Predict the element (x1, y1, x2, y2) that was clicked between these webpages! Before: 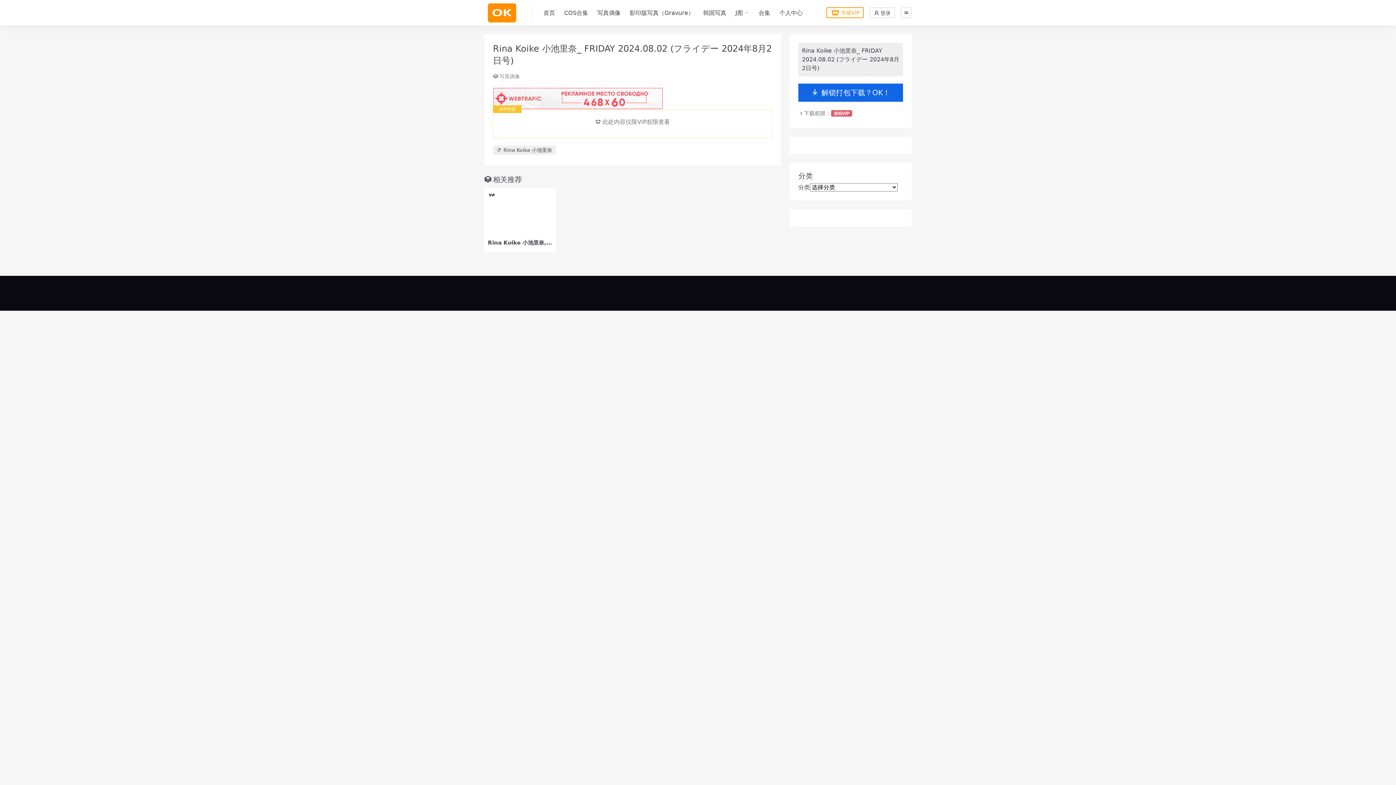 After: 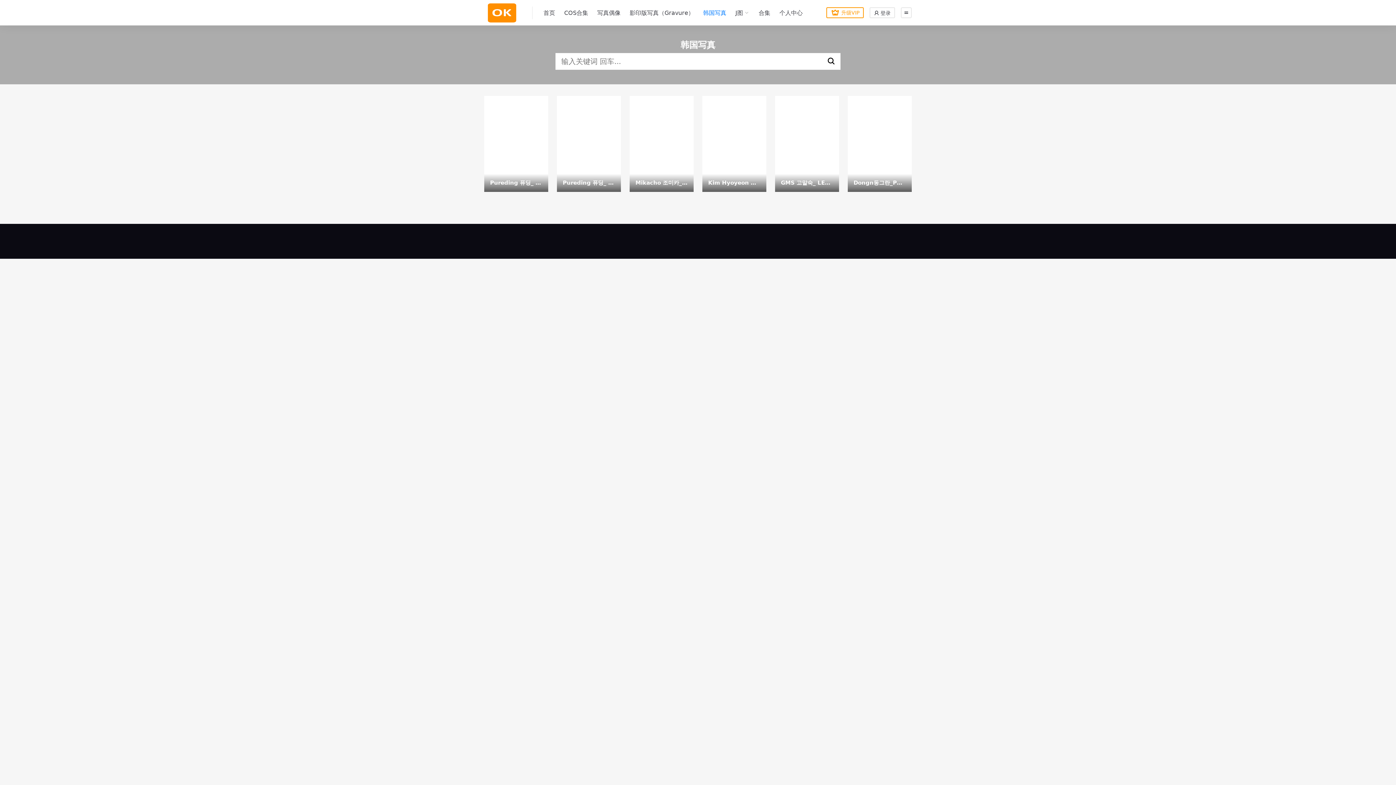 Action: bbox: (703, 0, 726, 25) label: 韩国写真